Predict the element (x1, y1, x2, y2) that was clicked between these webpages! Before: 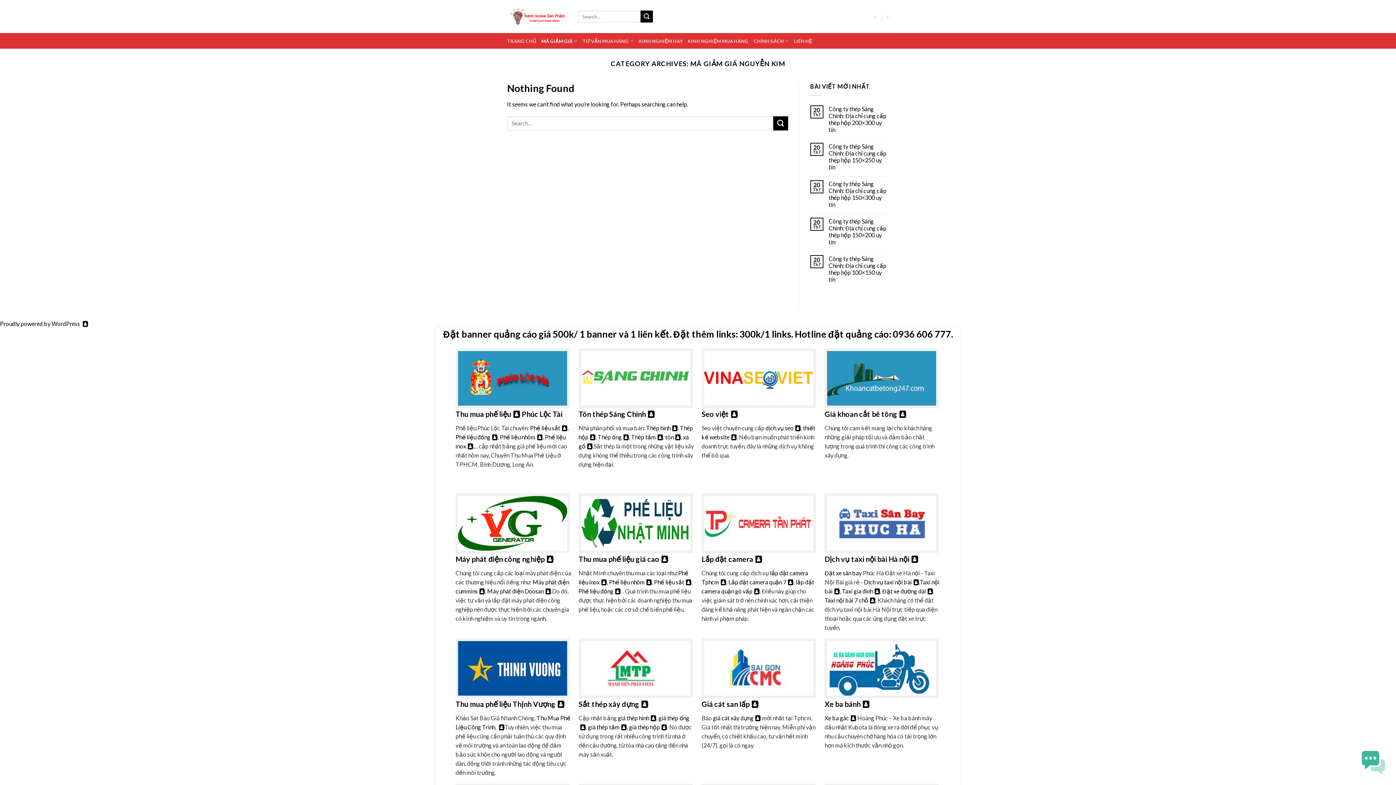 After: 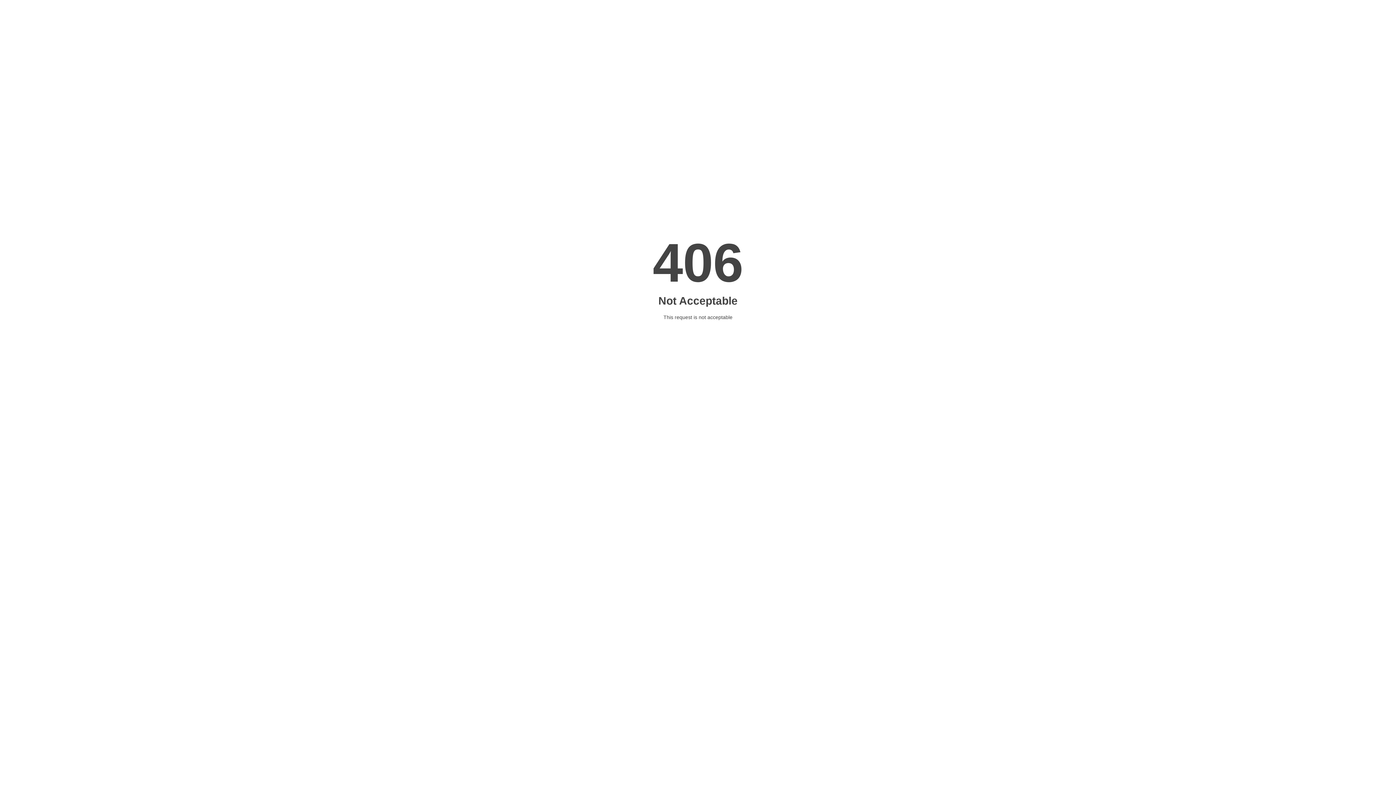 Action: label: Giá khoan cắt bê tông bbox: (824, 409, 906, 418)